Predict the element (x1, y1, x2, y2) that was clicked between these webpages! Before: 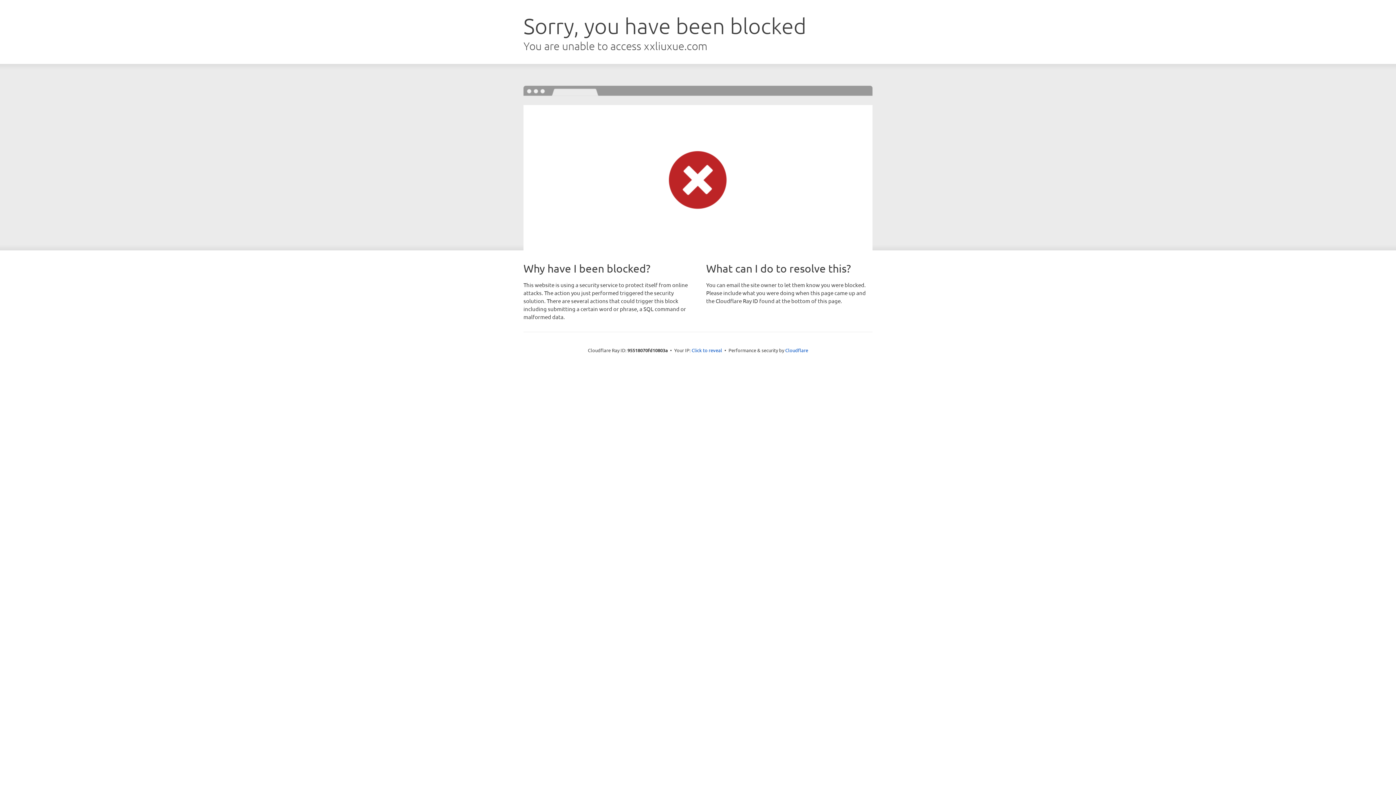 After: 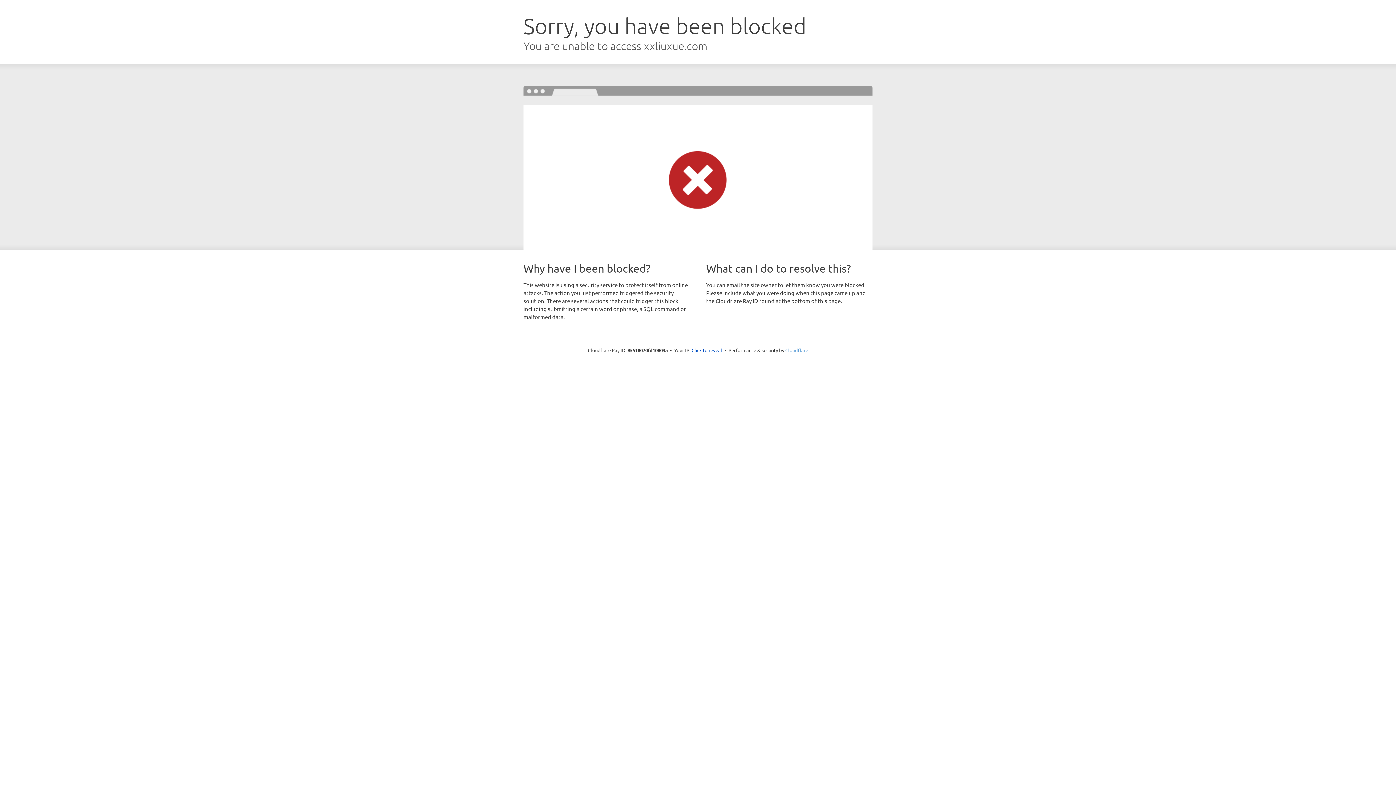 Action: bbox: (785, 347, 808, 353) label: Cloudflare